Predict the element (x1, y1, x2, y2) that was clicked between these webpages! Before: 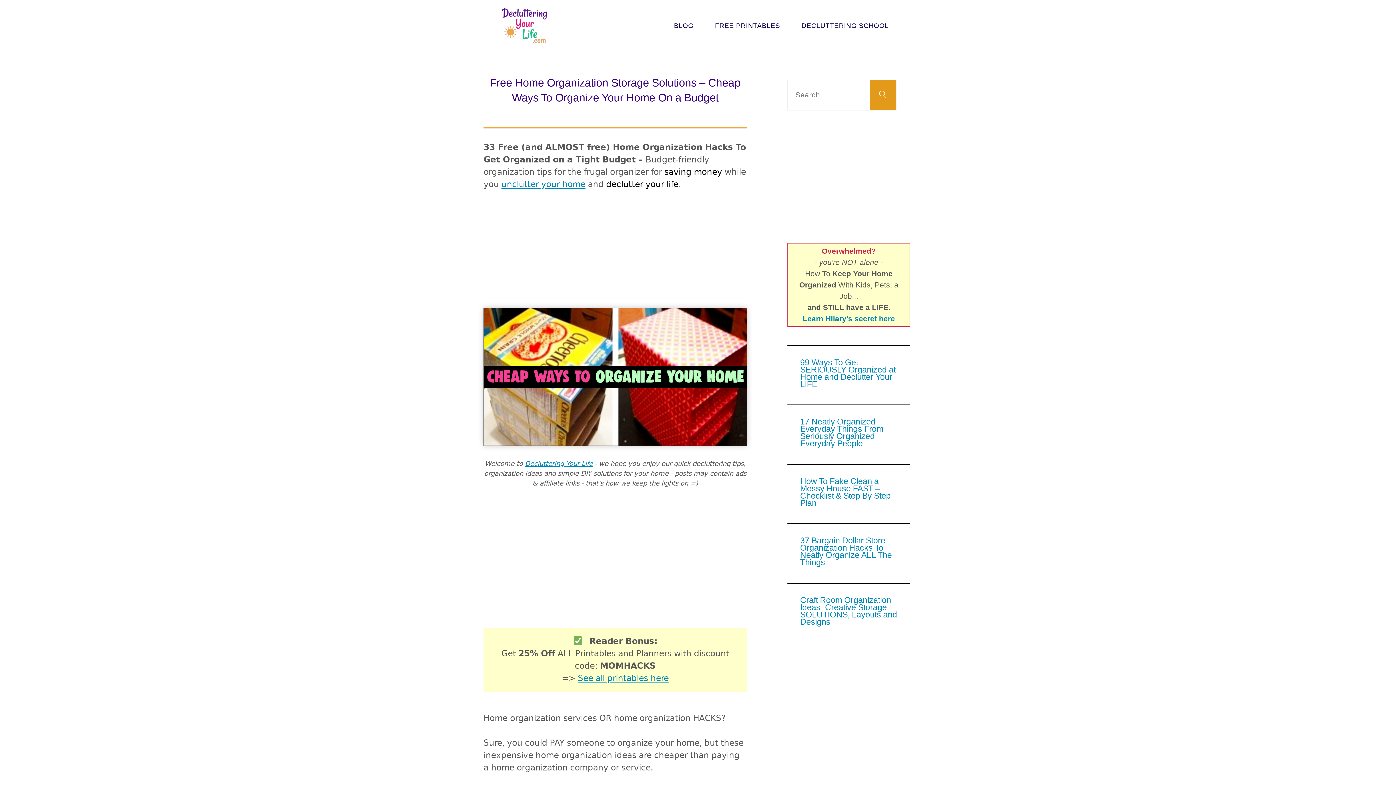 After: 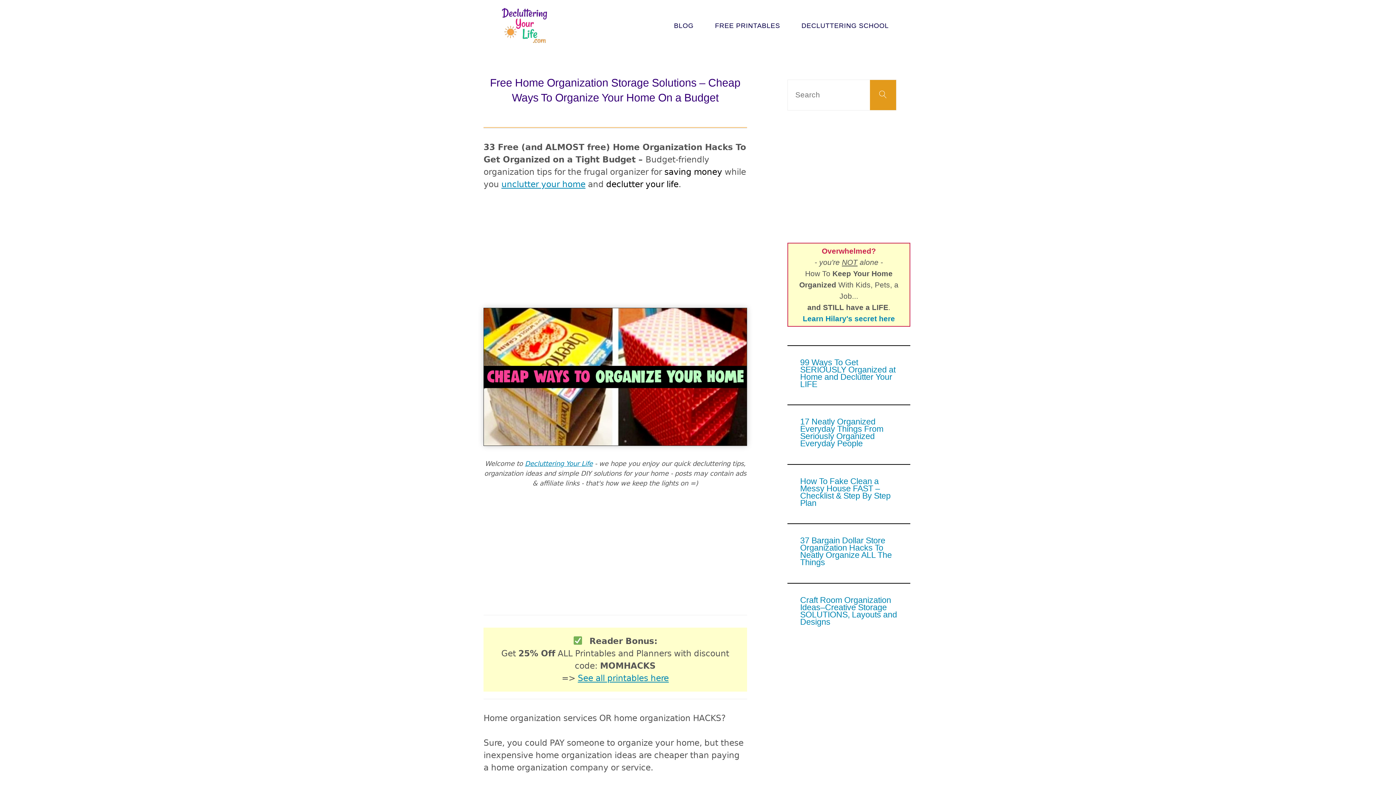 Action: bbox: (803, 314, 895, 322) label: Learn Hilary's secret here